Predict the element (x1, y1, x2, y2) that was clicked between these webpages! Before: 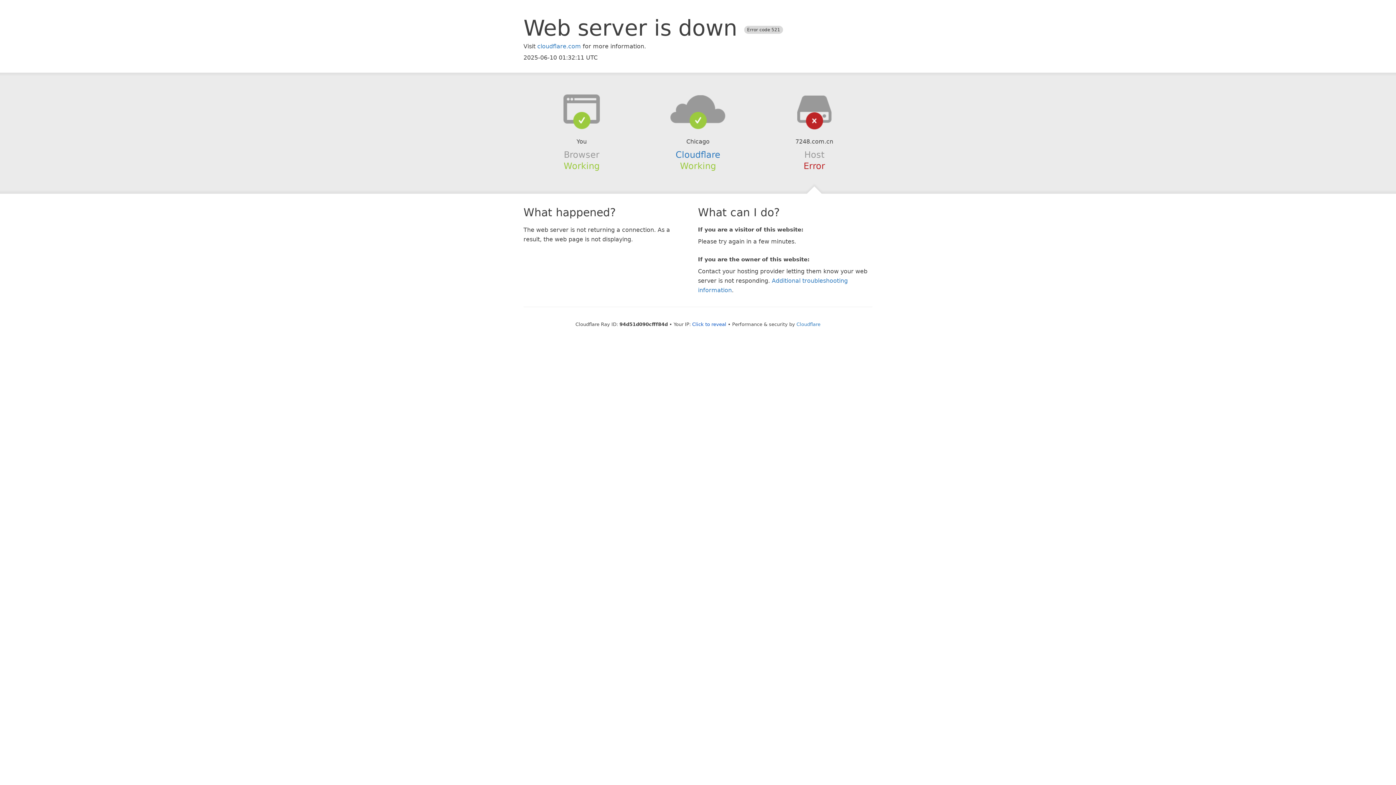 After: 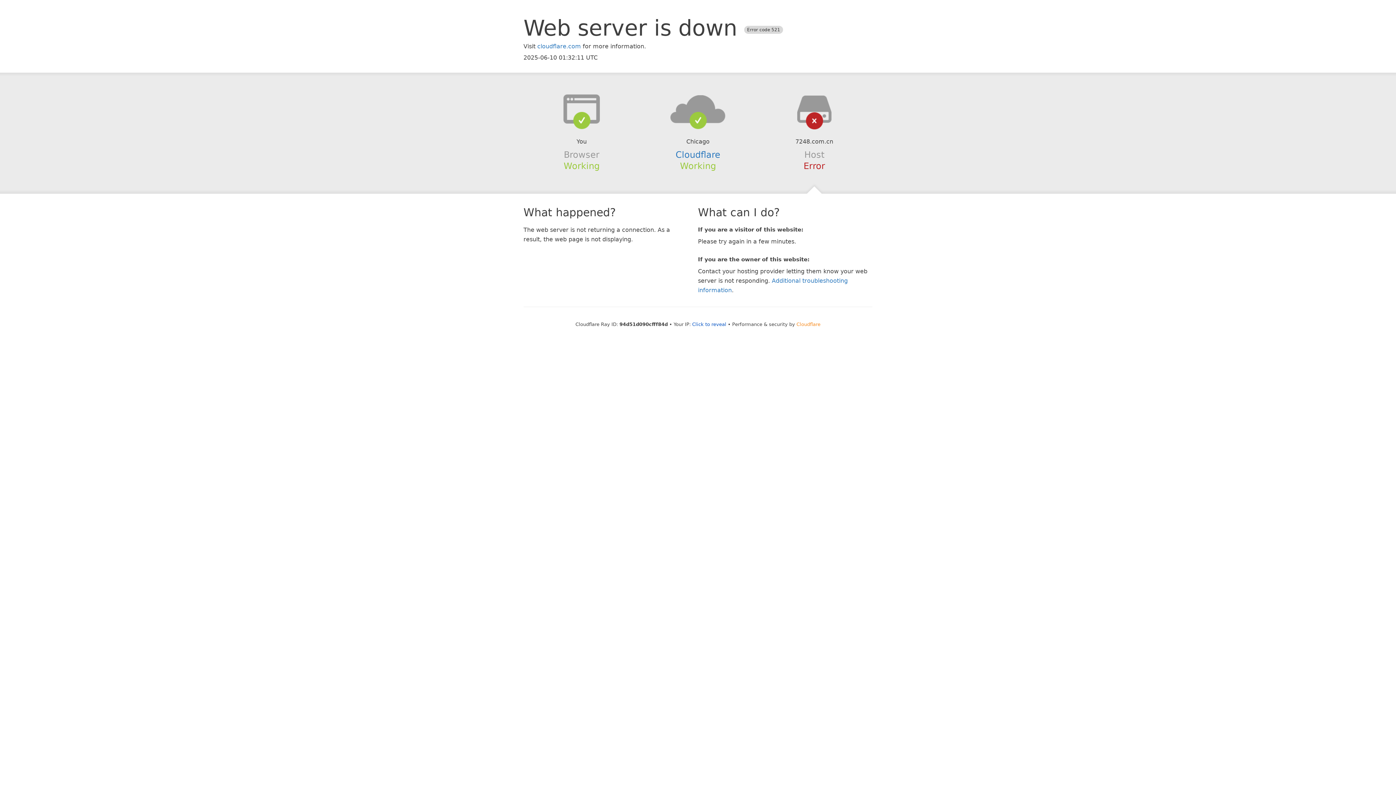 Action: bbox: (796, 321, 820, 327) label: Cloudflare